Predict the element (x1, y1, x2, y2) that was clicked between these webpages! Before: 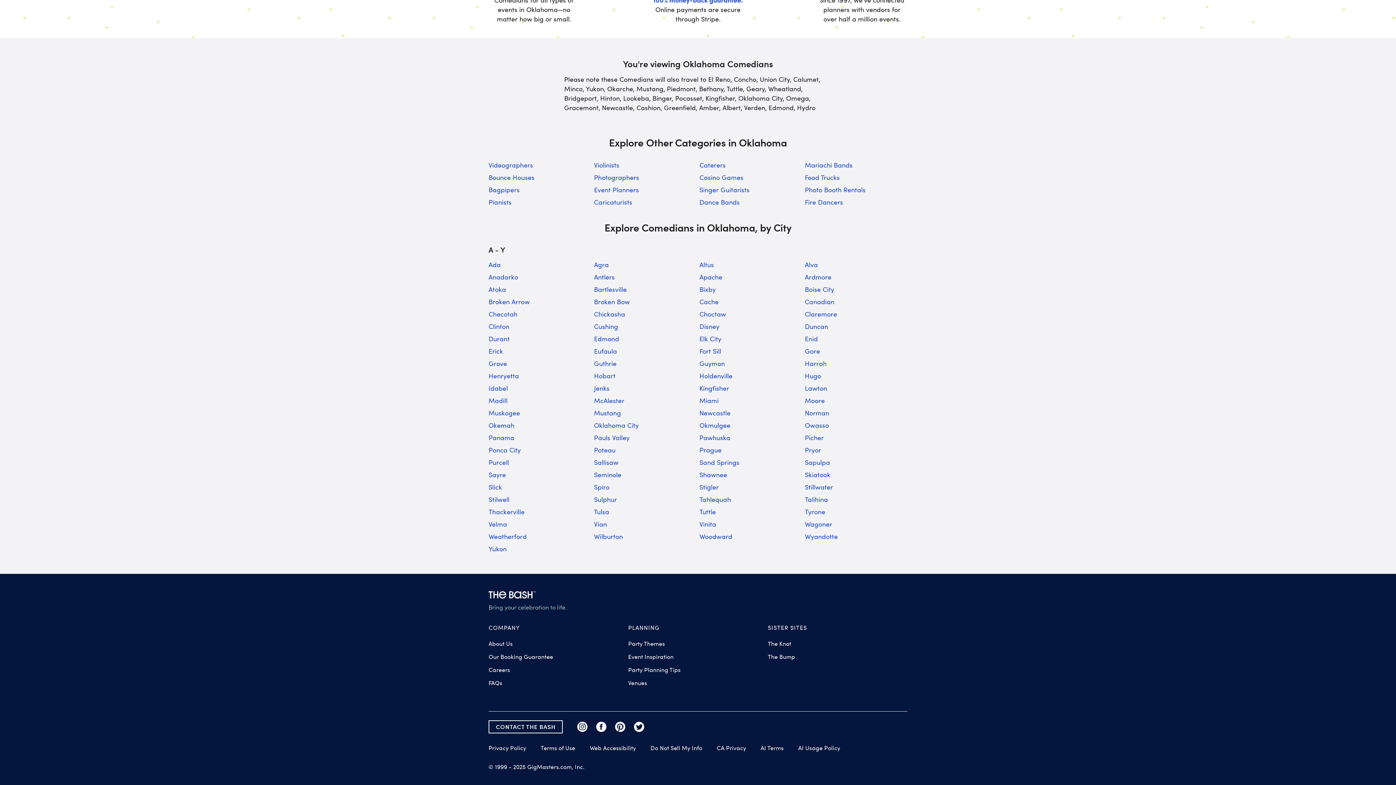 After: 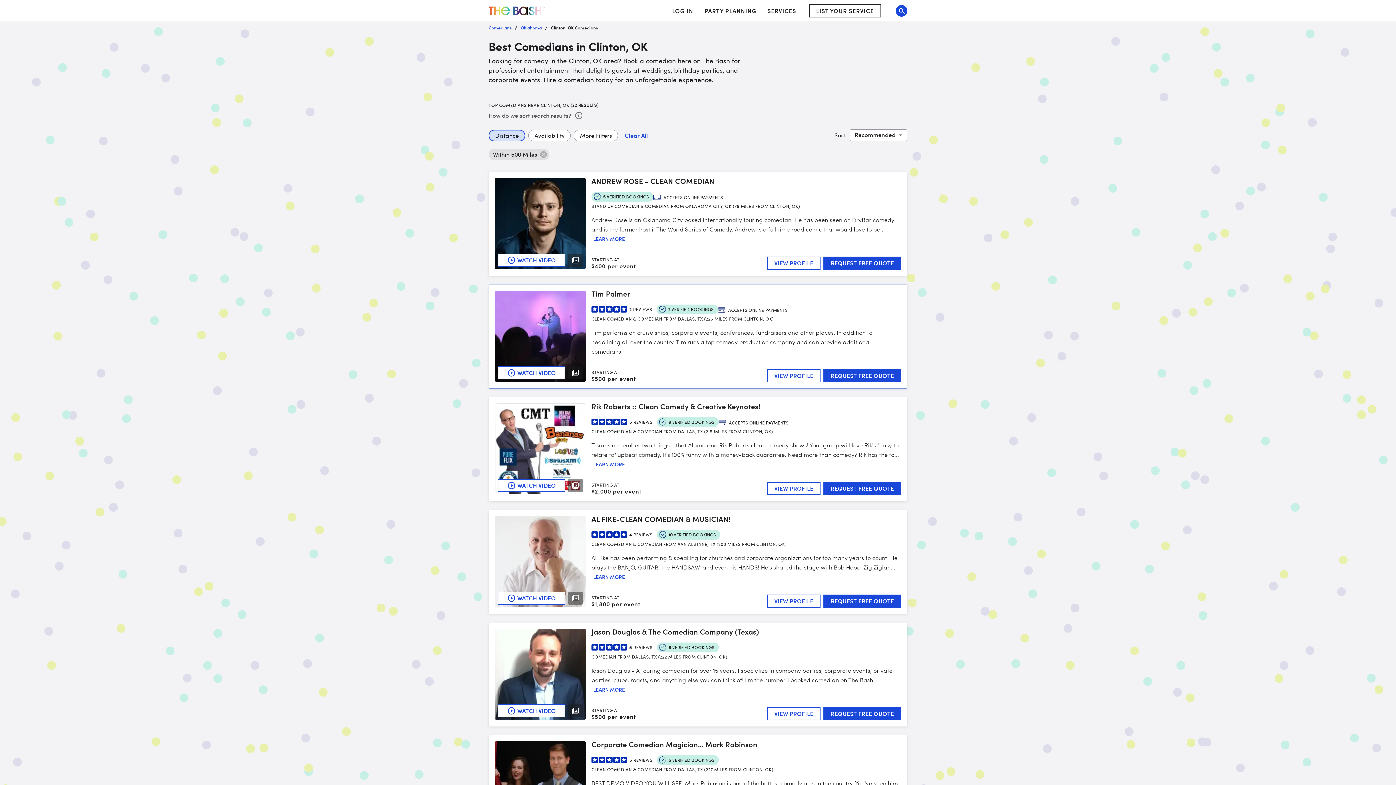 Action: bbox: (488, 321, 591, 331) label: Clinton